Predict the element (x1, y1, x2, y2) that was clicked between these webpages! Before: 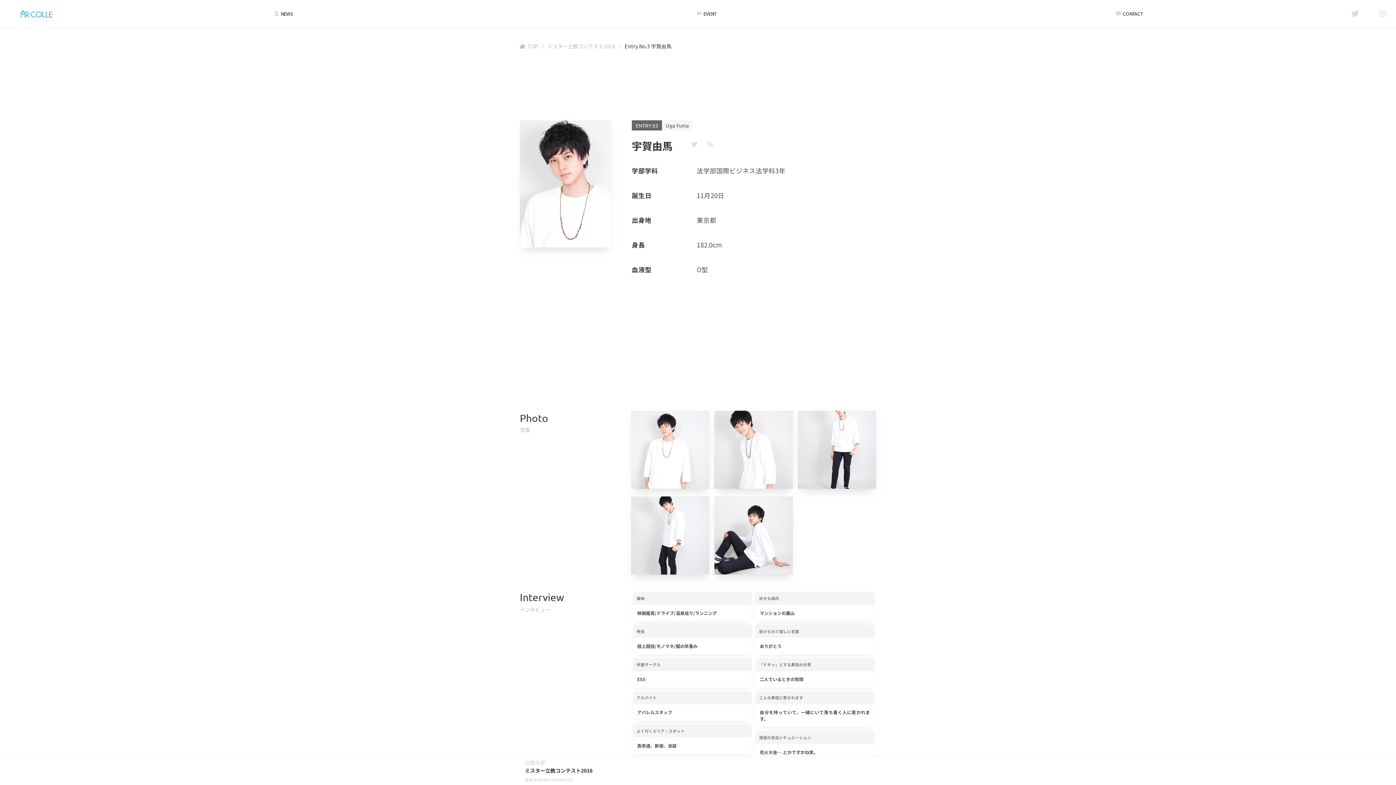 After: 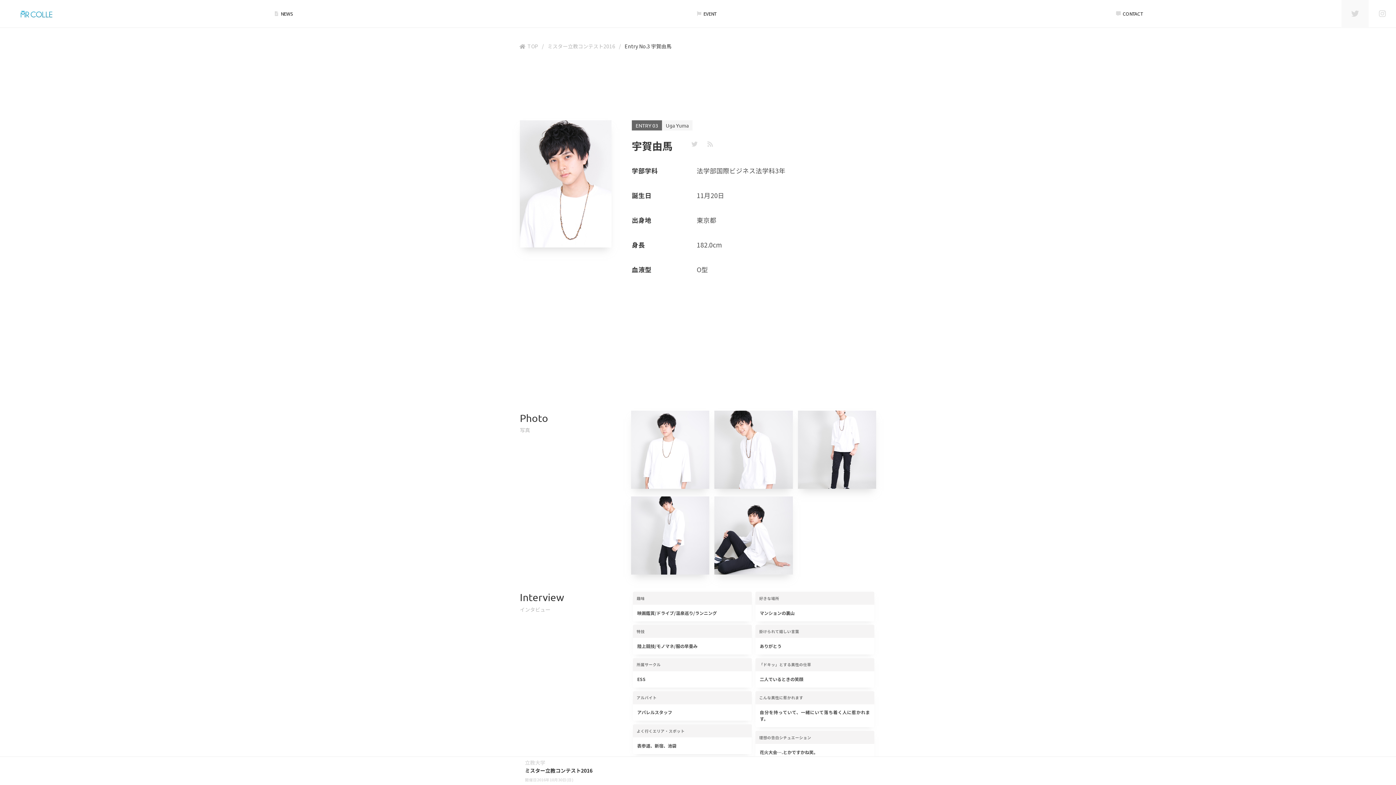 Action: bbox: (1341, 0, 1369, 27)